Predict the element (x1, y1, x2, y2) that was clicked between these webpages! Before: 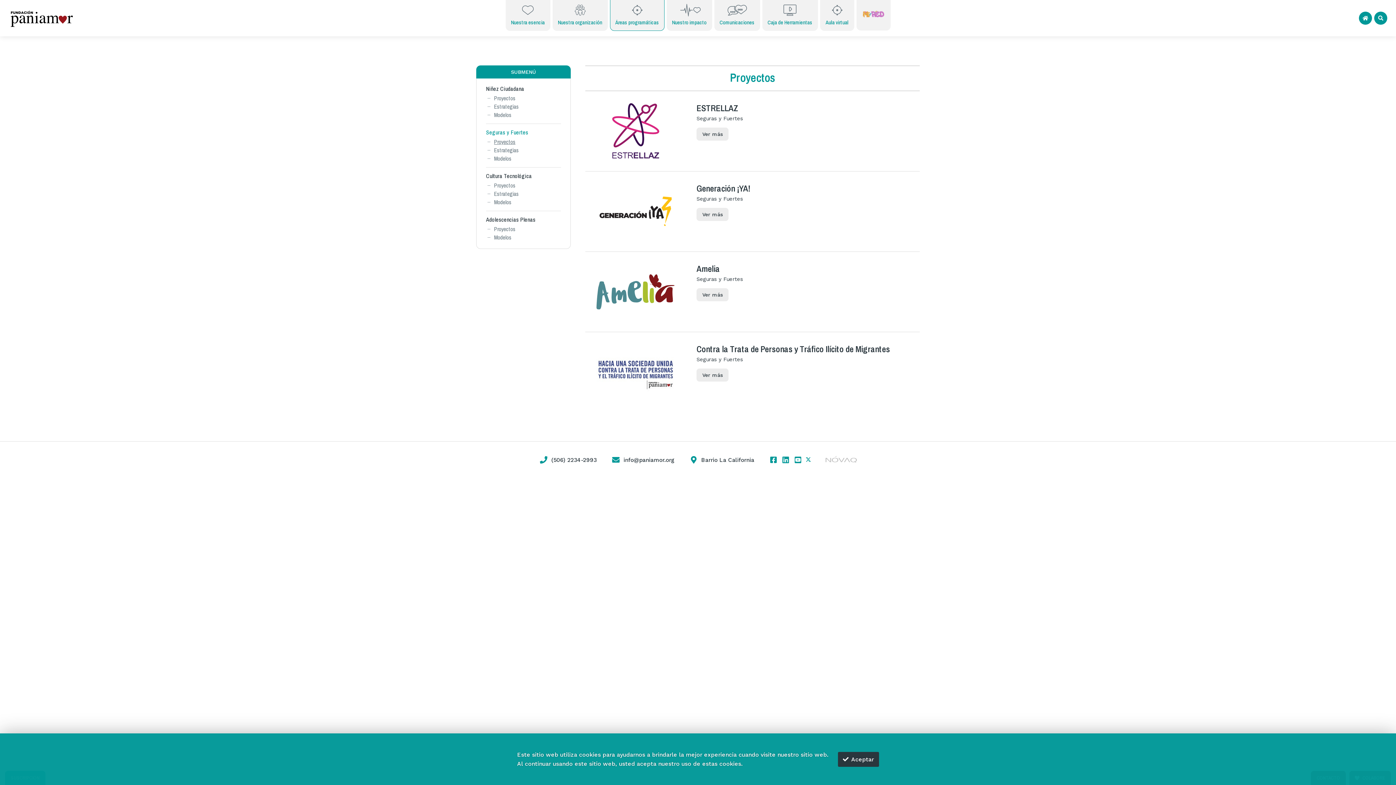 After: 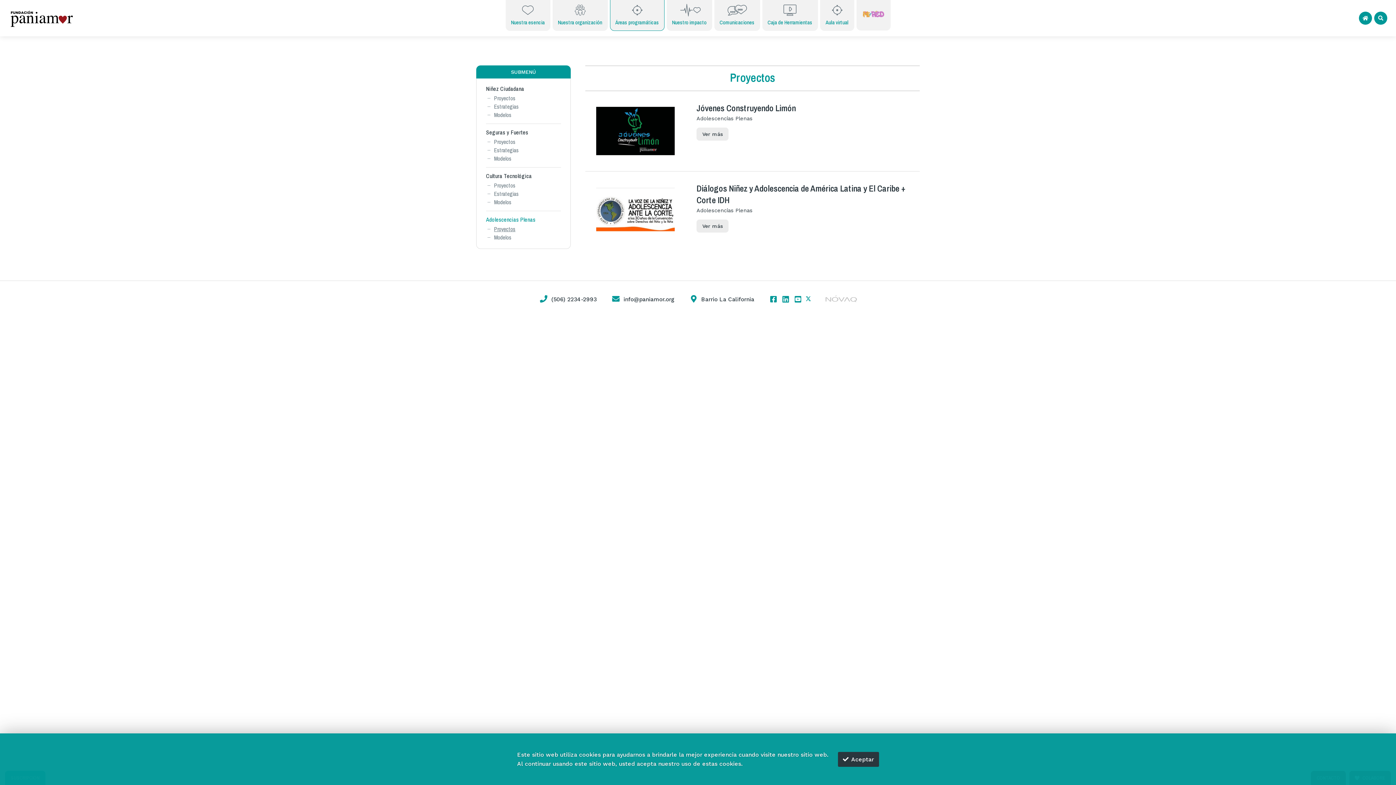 Action: bbox: (486, 225, 561, 233) label: Proyectos